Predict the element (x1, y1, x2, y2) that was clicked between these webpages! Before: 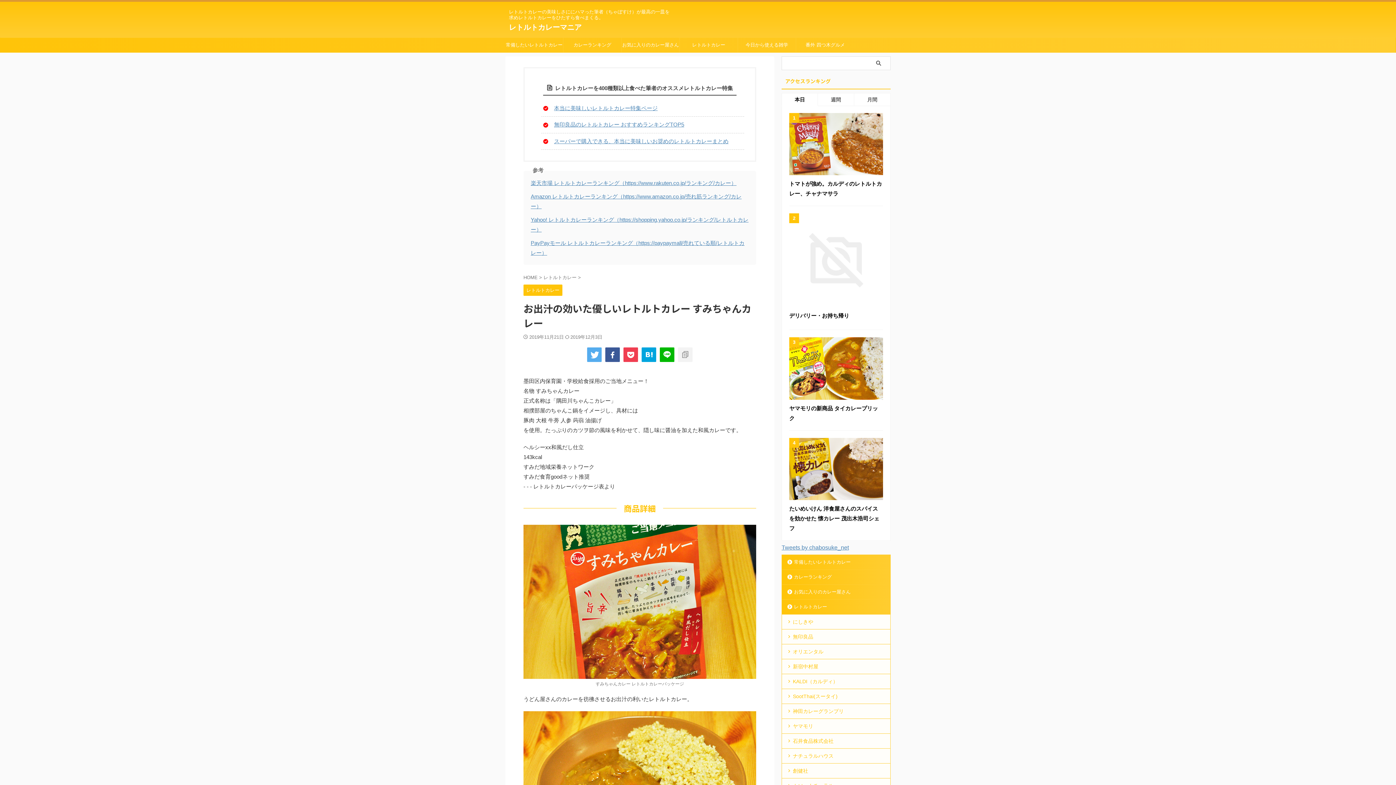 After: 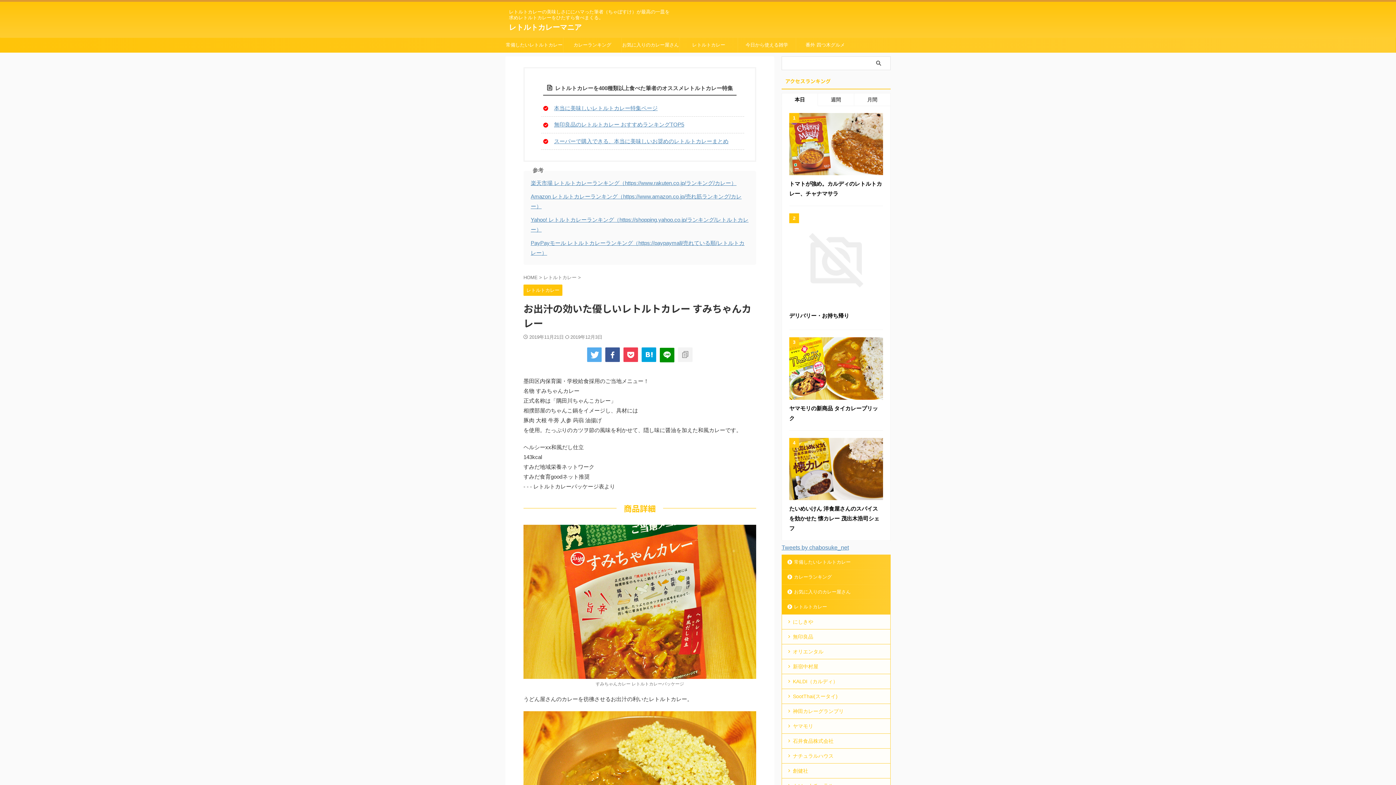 Action: bbox: (660, 347, 674, 362)